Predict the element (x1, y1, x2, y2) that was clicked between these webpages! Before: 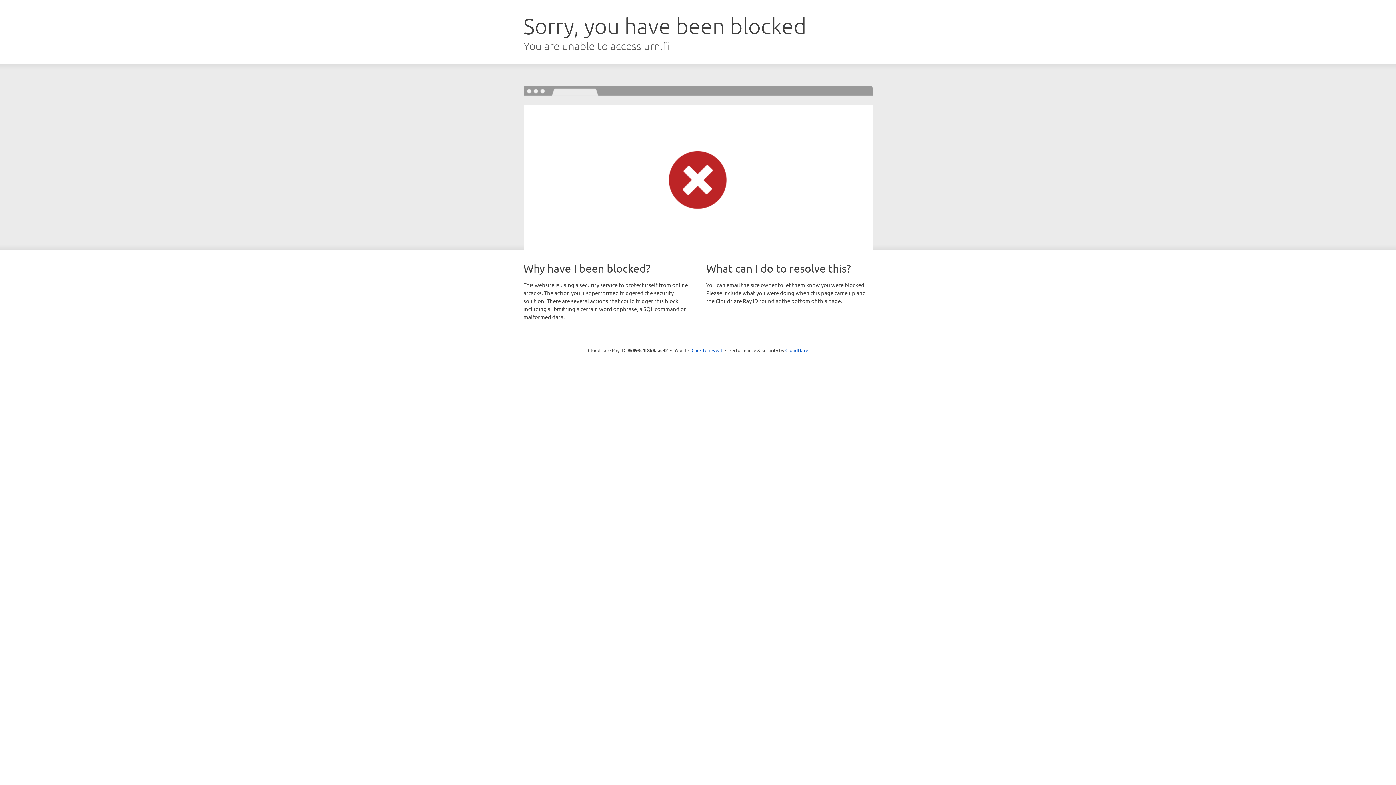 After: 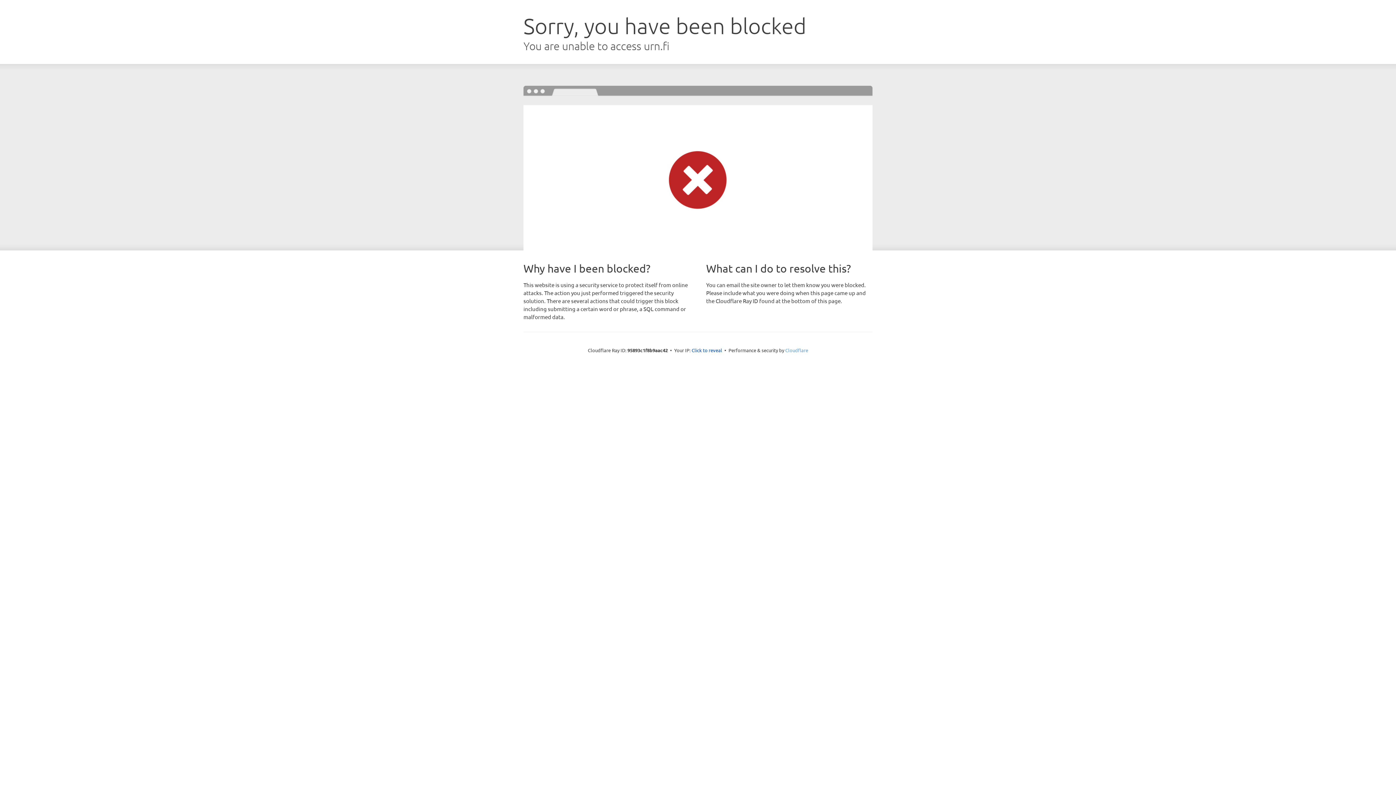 Action: label: Cloudflare bbox: (785, 347, 808, 353)